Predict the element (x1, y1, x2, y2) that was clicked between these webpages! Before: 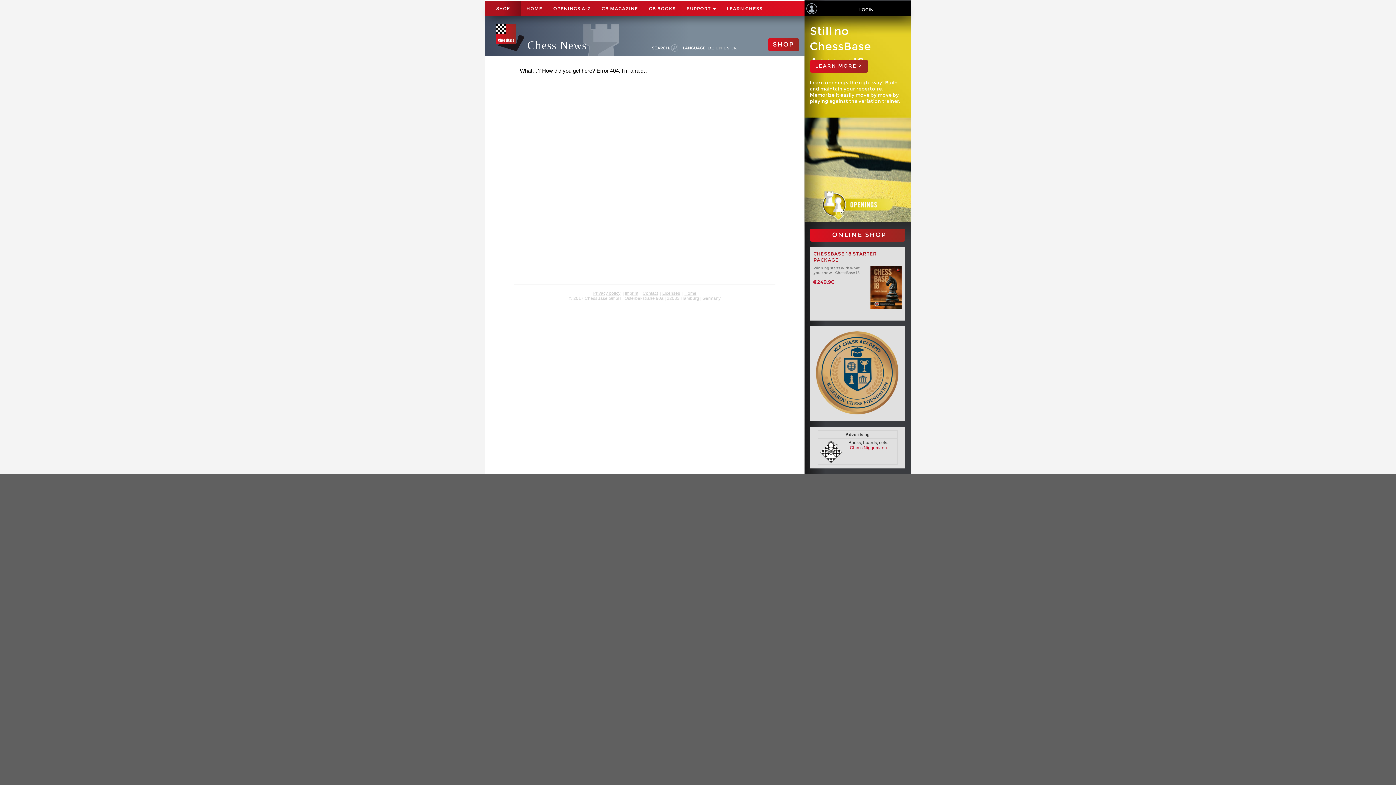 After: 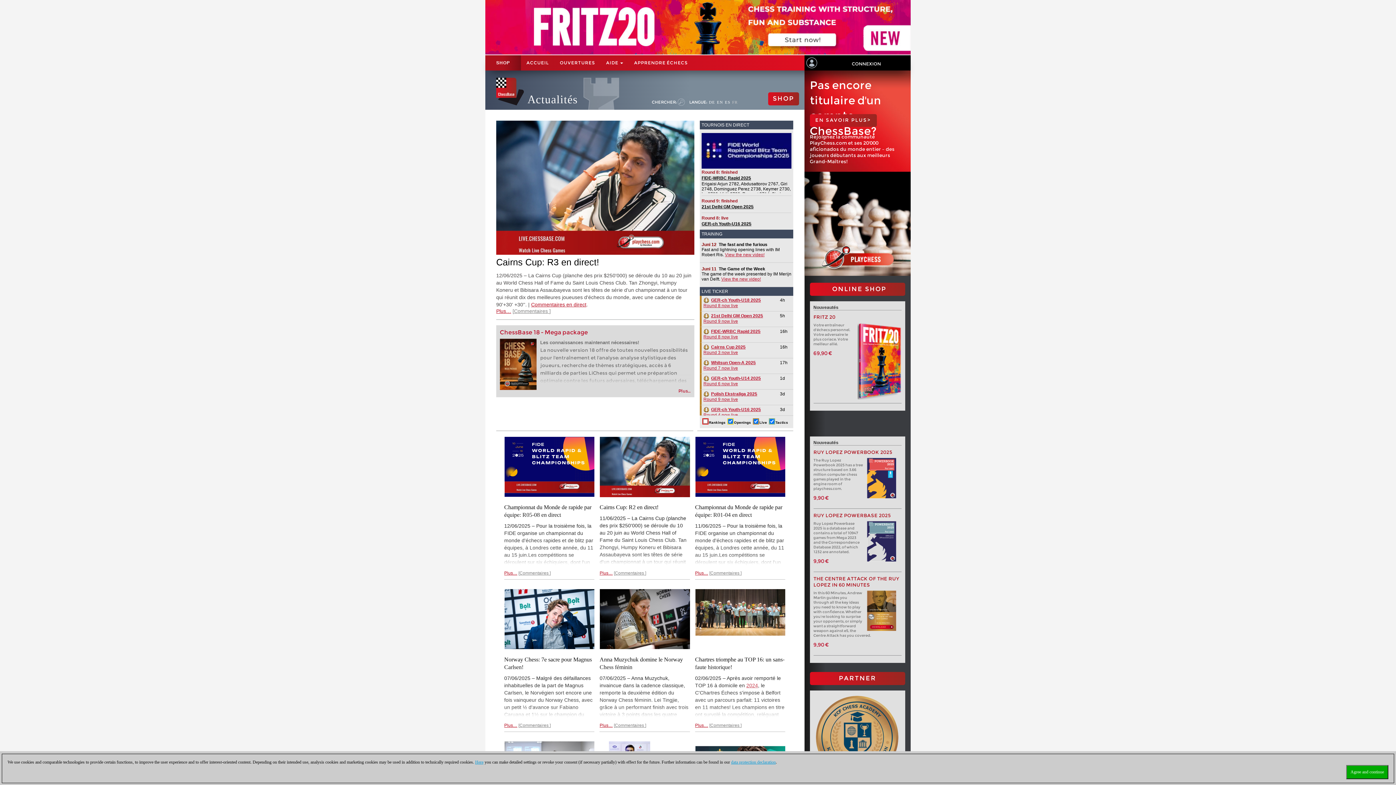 Action: bbox: (731, 45, 737, 50) label: FR